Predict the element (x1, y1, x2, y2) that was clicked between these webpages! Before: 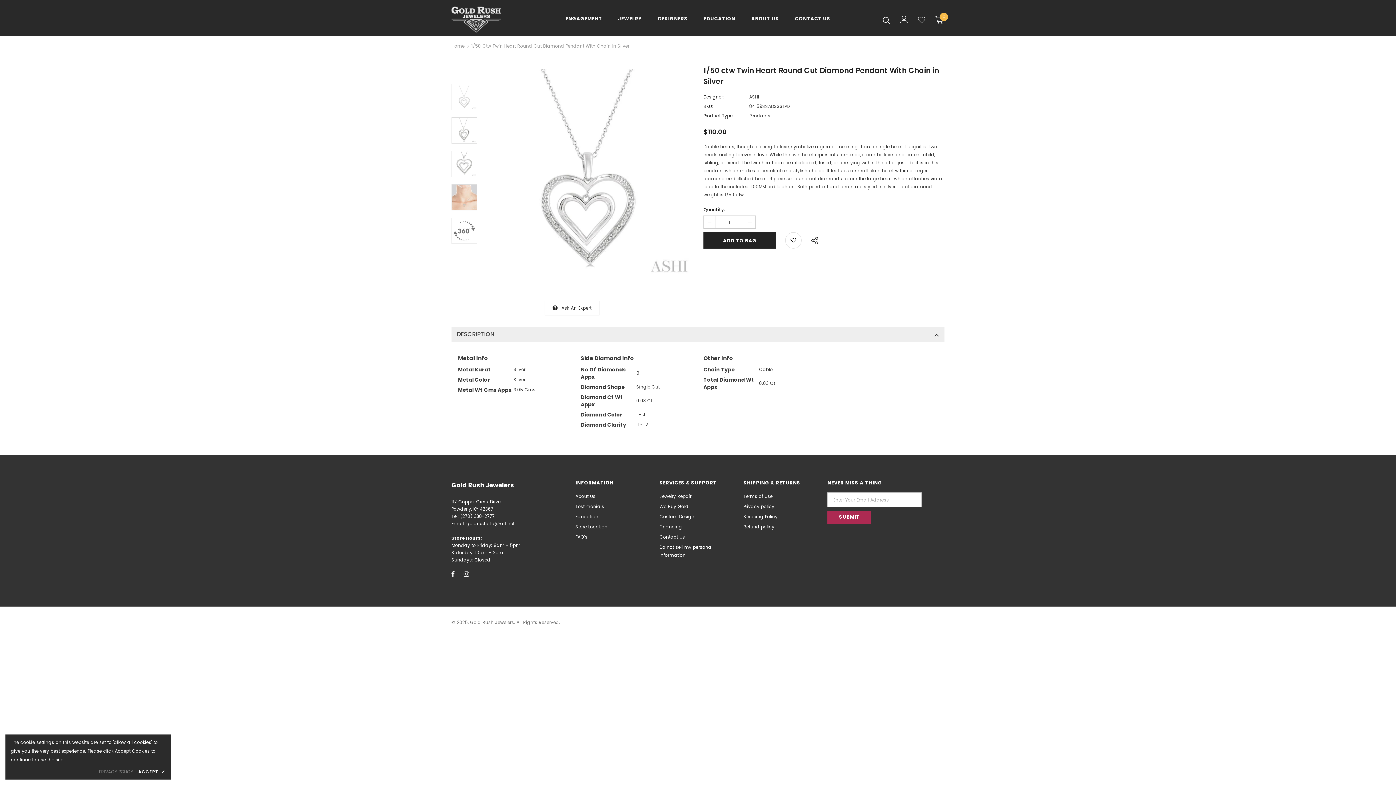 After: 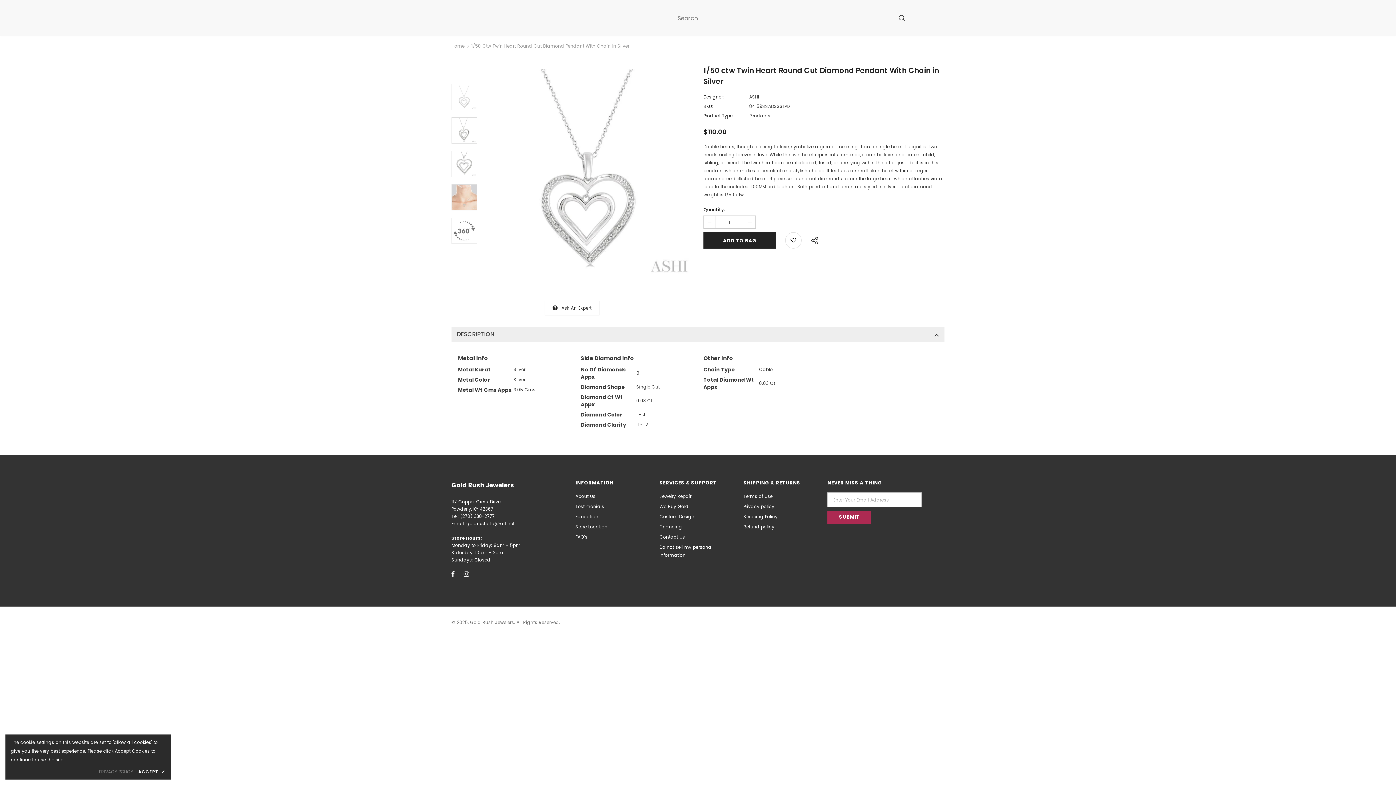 Action: bbox: (882, 16, 890, 23)